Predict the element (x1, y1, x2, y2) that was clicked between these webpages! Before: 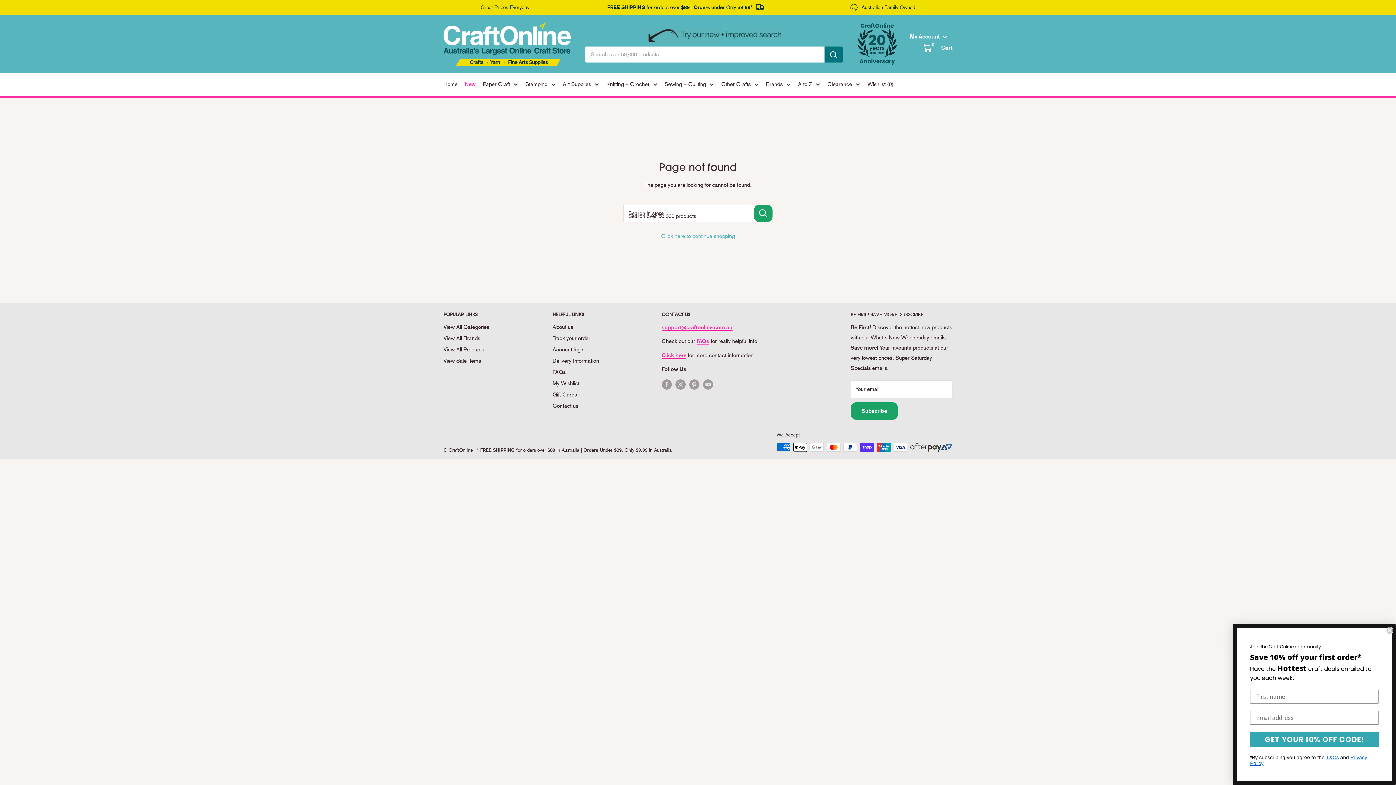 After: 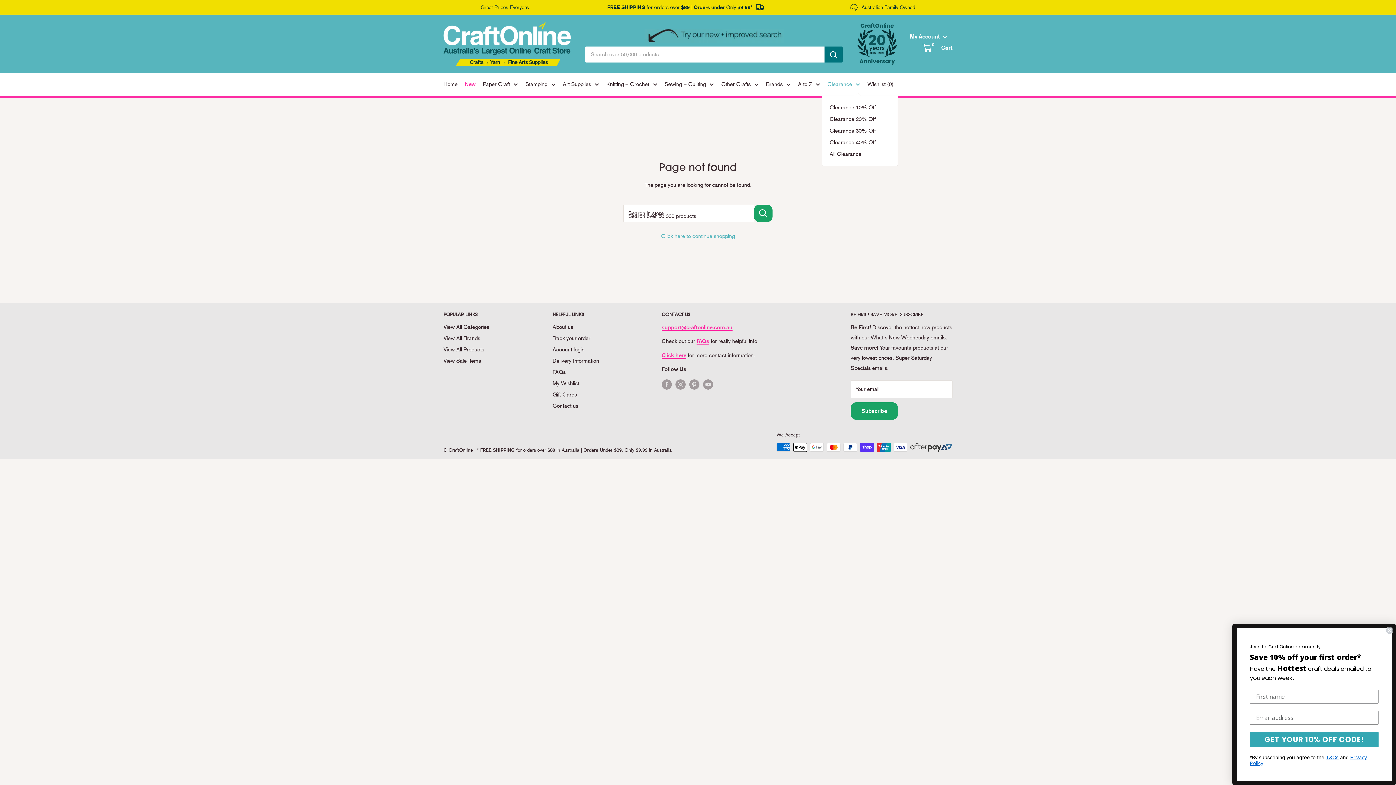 Action: bbox: (827, 79, 860, 89) label: Clearance